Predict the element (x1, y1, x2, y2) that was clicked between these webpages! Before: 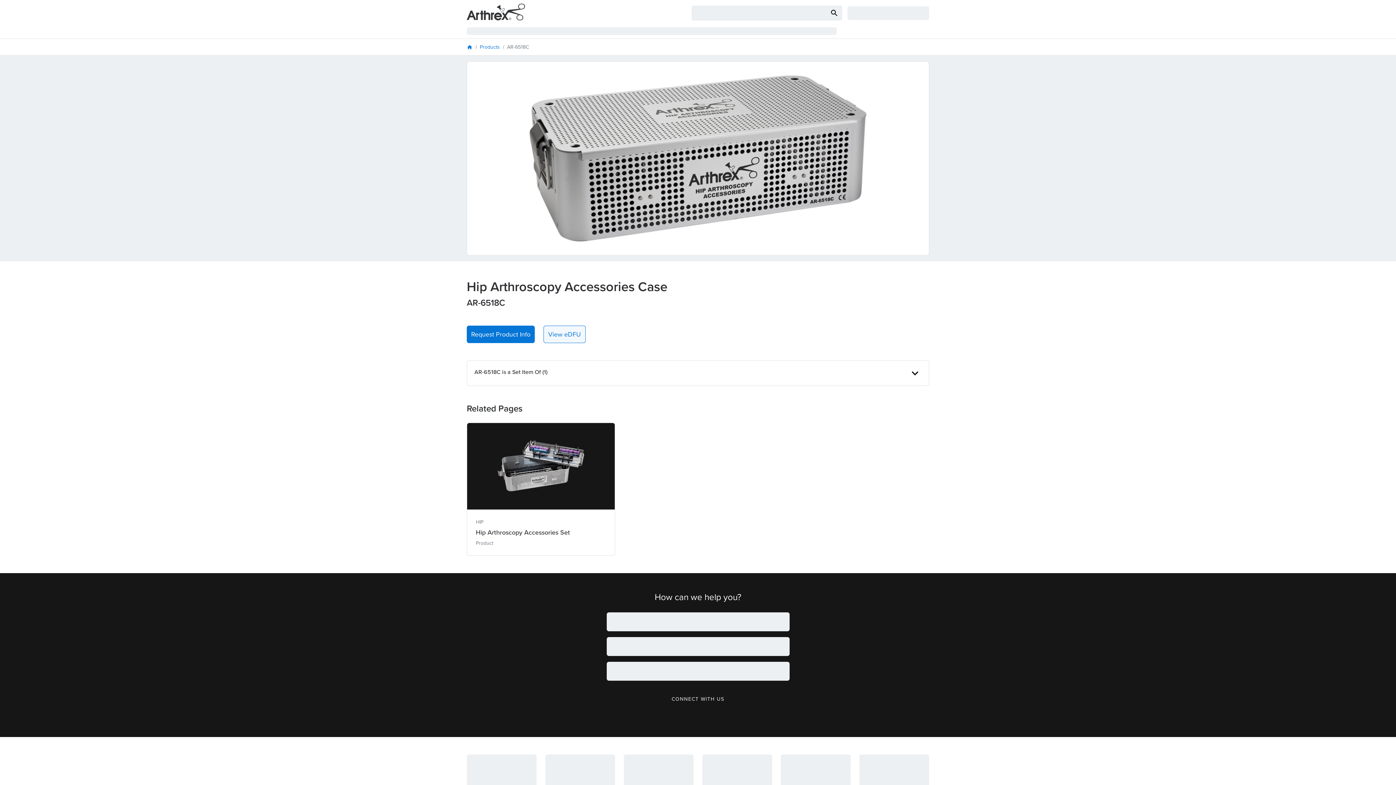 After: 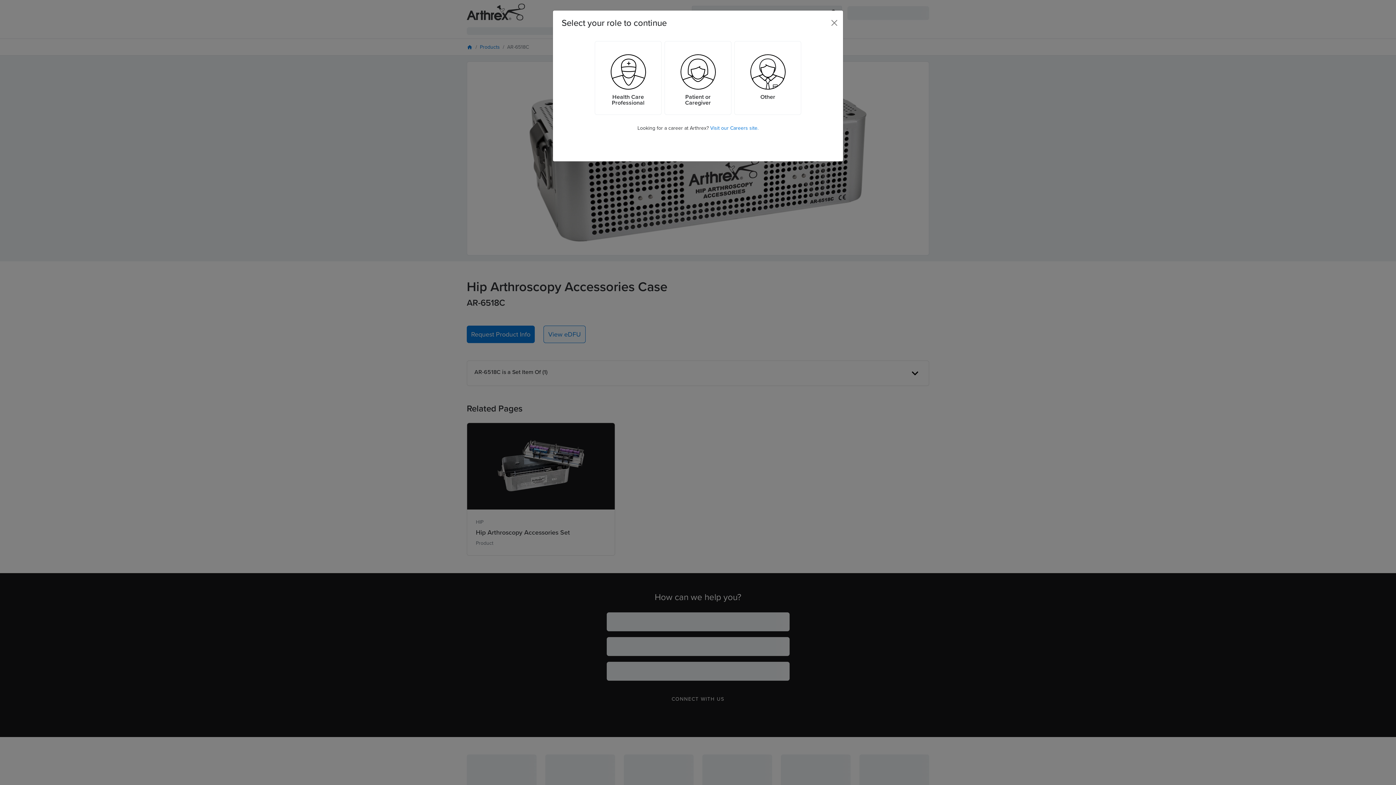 Action: bbox: (466, 325, 534, 343) label: Request Product Info